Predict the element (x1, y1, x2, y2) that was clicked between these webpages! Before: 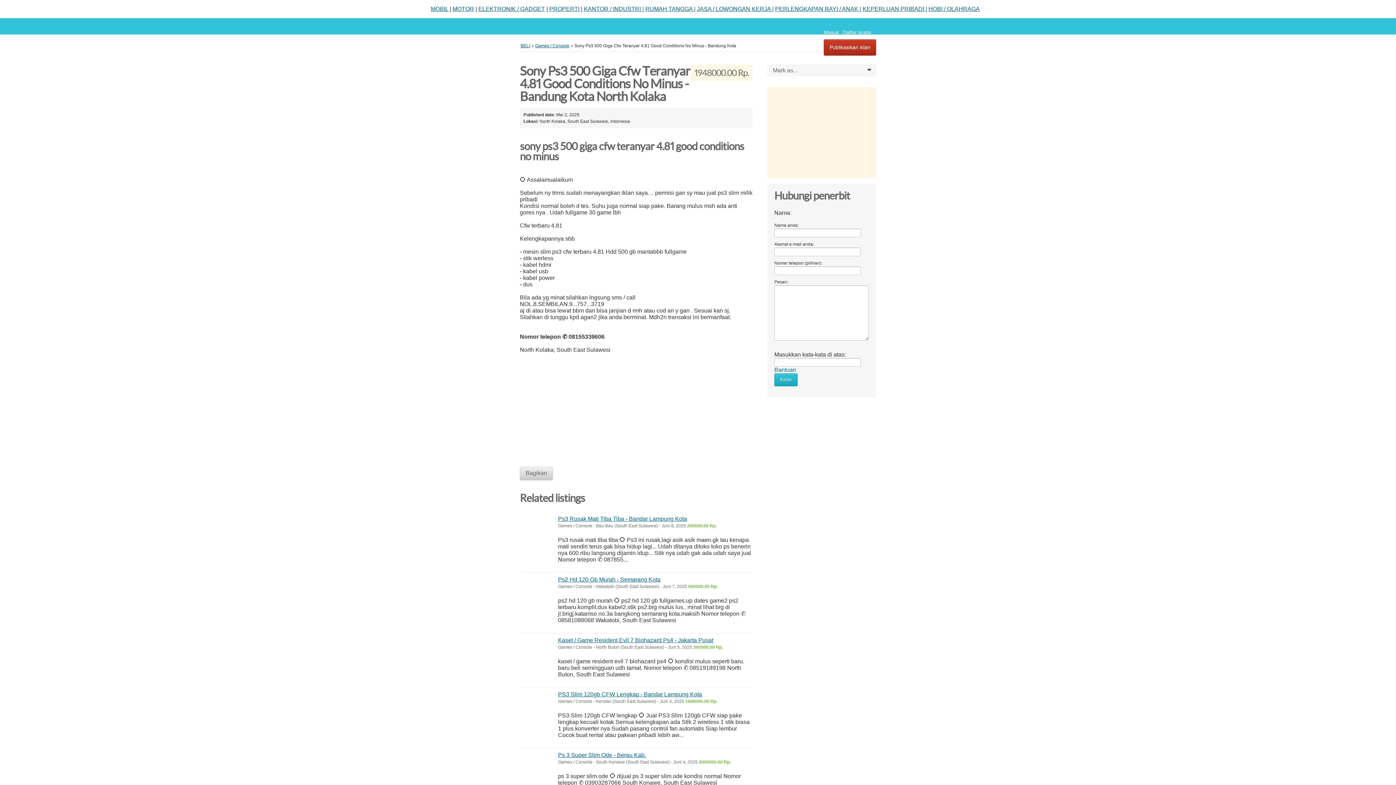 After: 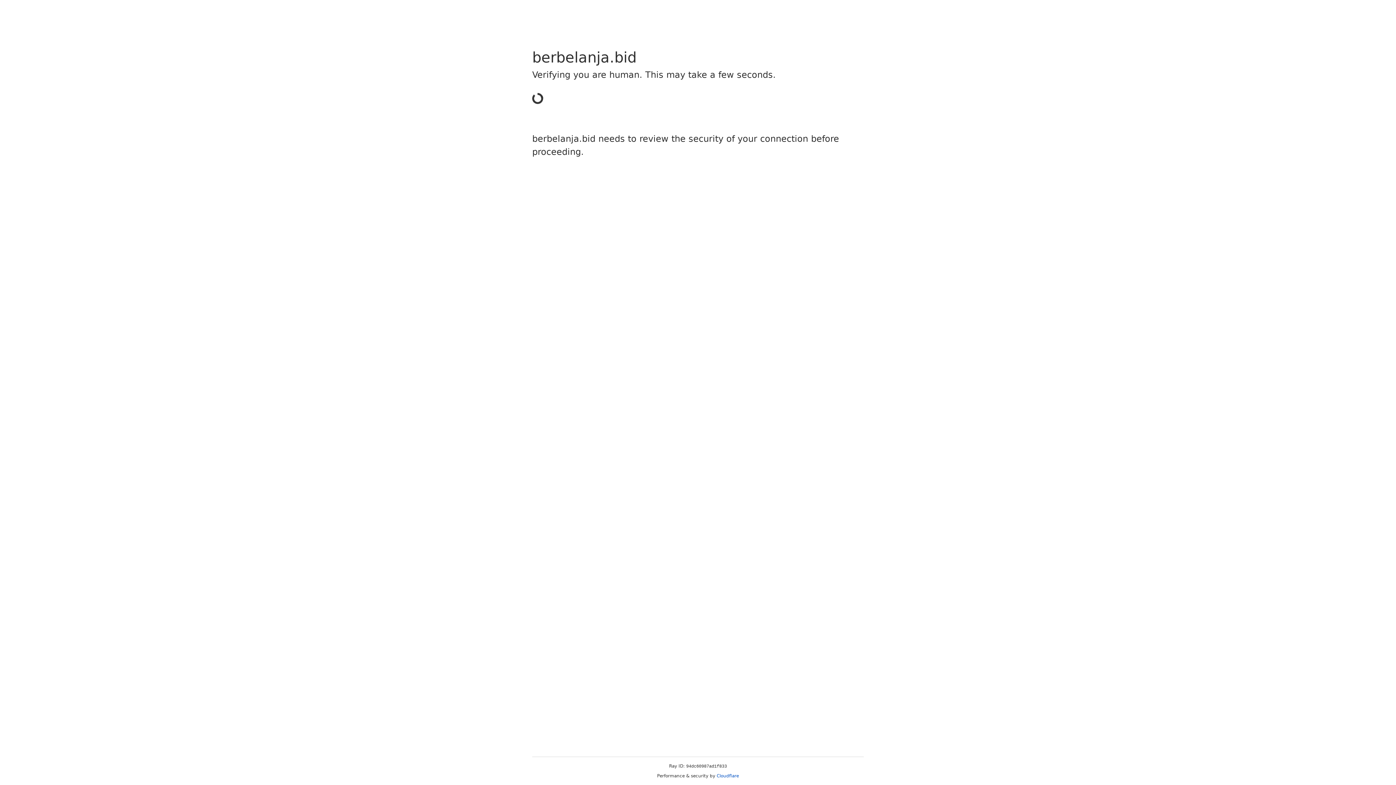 Action: label: PERLENGKAPAN BAYI / ANAK | bbox: (775, 5, 861, 12)